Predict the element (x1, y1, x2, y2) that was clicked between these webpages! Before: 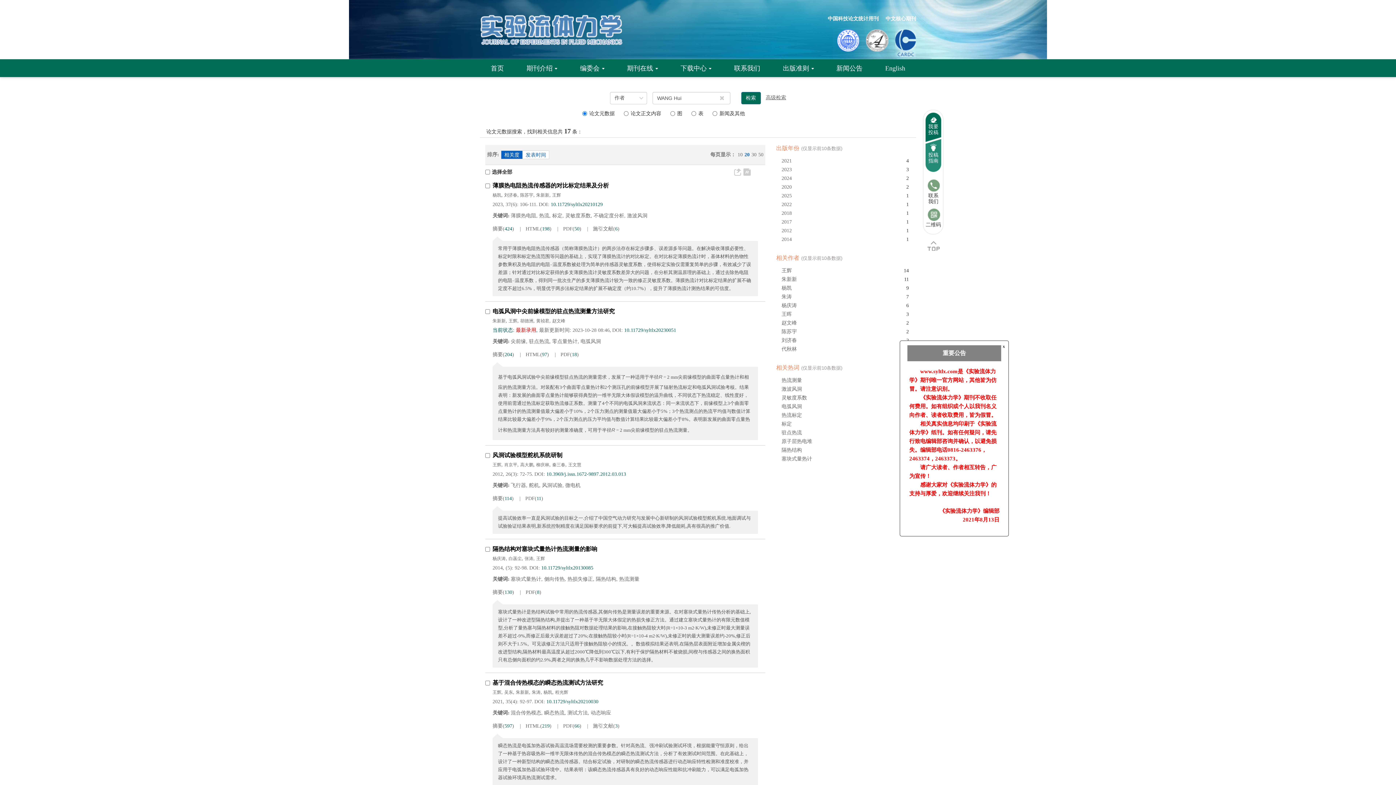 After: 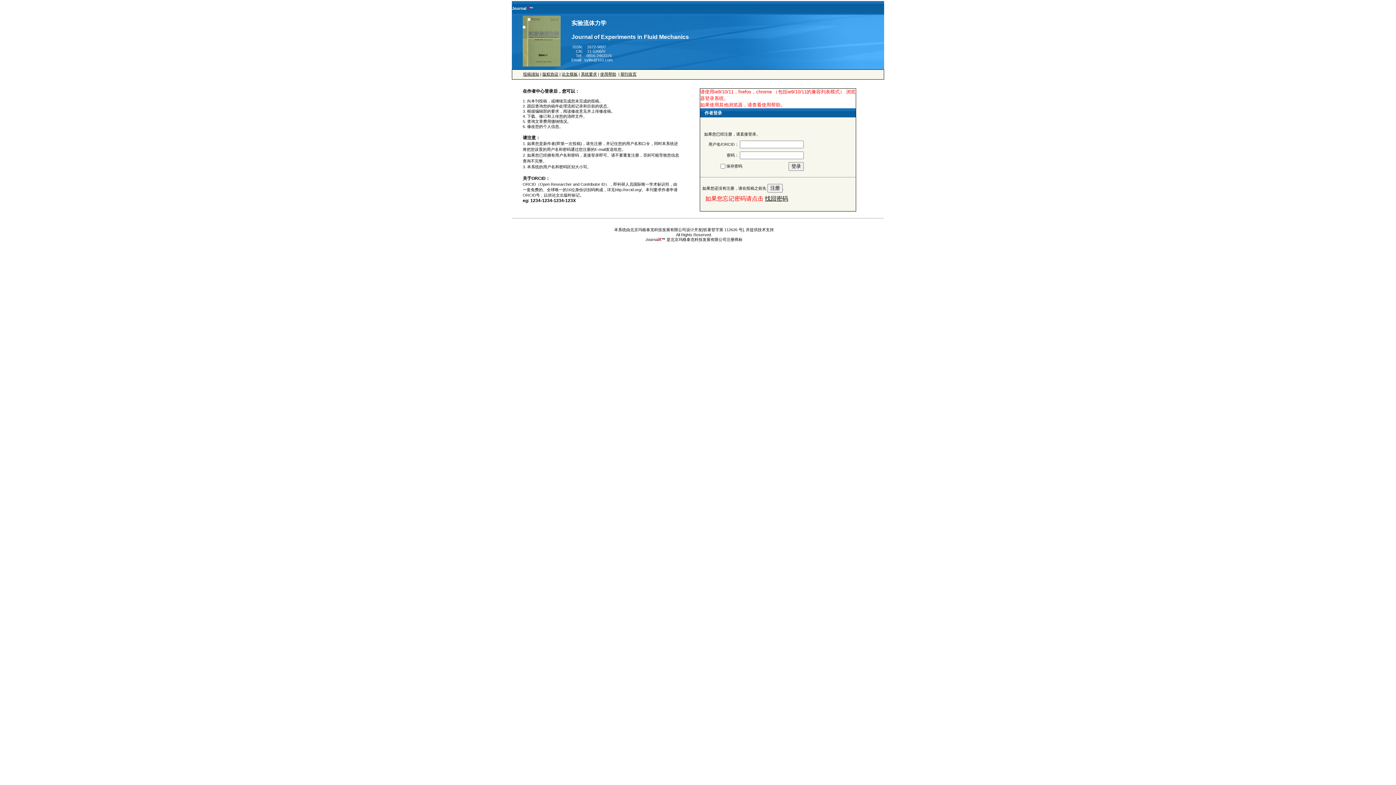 Action: bbox: (927, 117, 940, 135) label: 我要投稿